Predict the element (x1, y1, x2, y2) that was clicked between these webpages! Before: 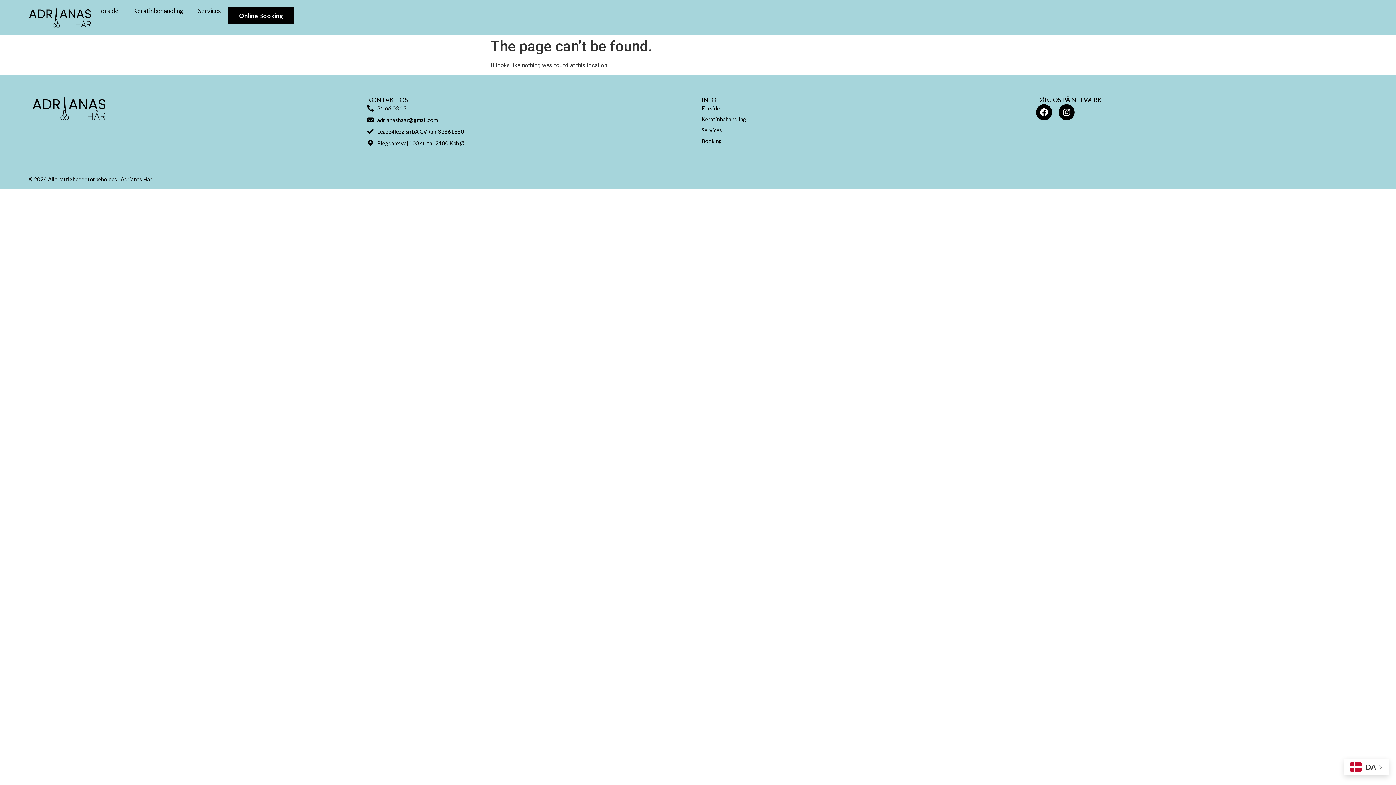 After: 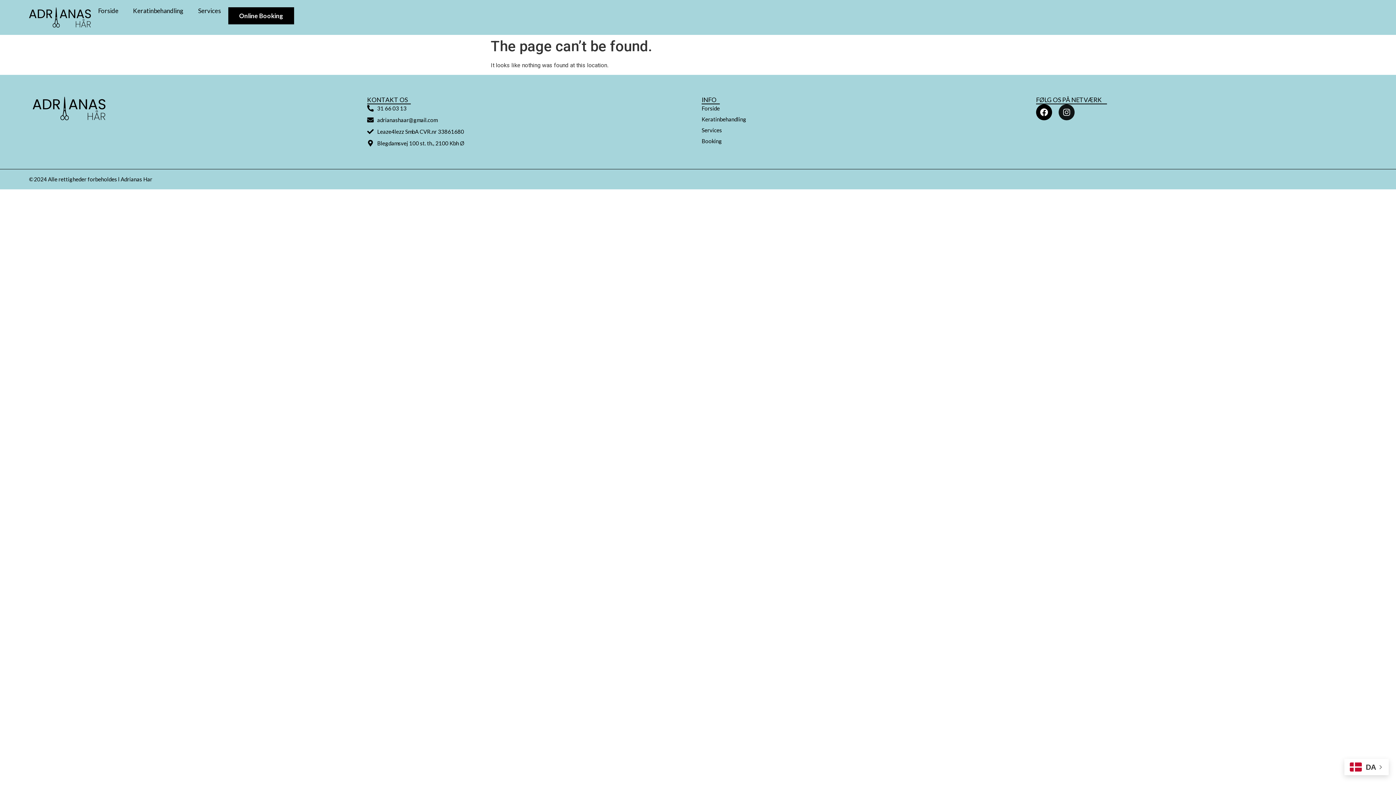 Action: bbox: (1058, 104, 1074, 120) label: Instagram